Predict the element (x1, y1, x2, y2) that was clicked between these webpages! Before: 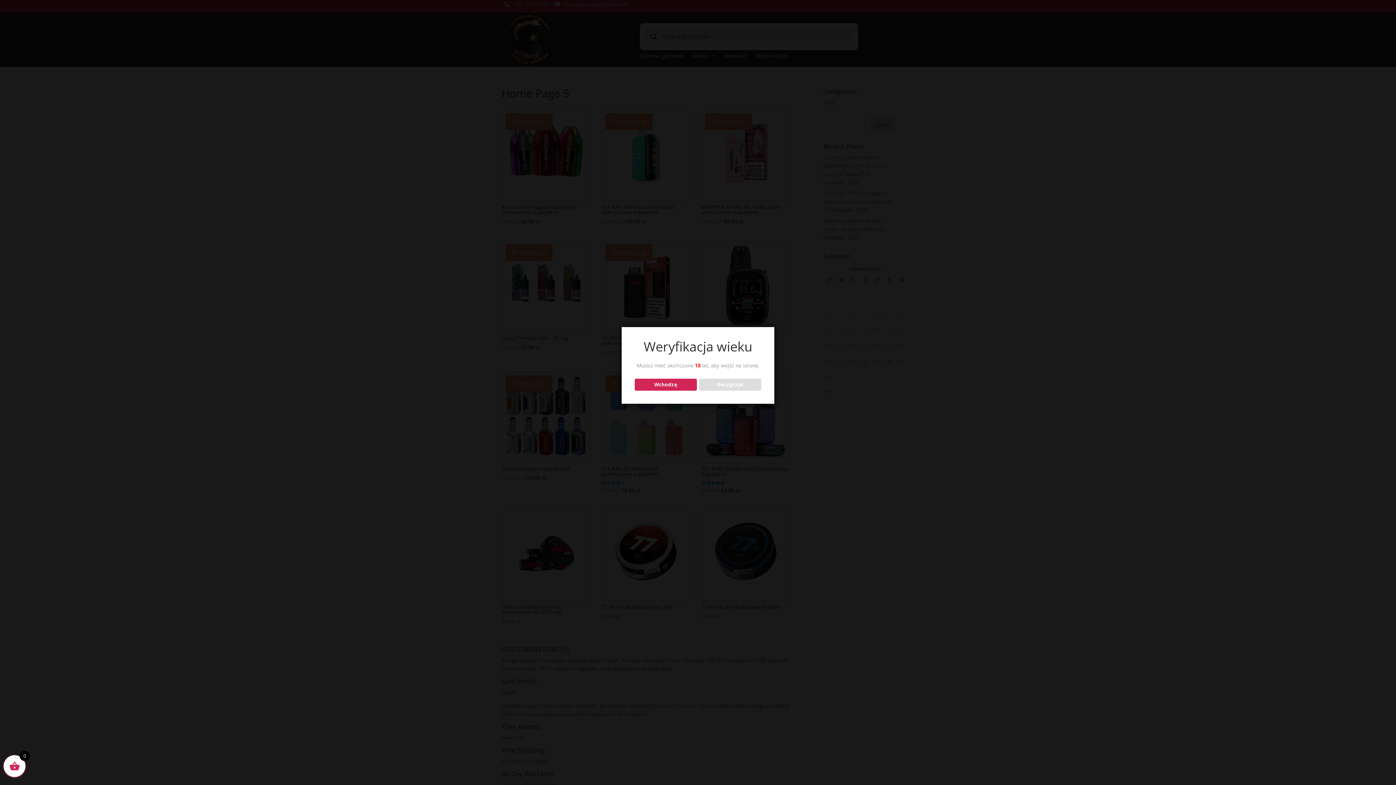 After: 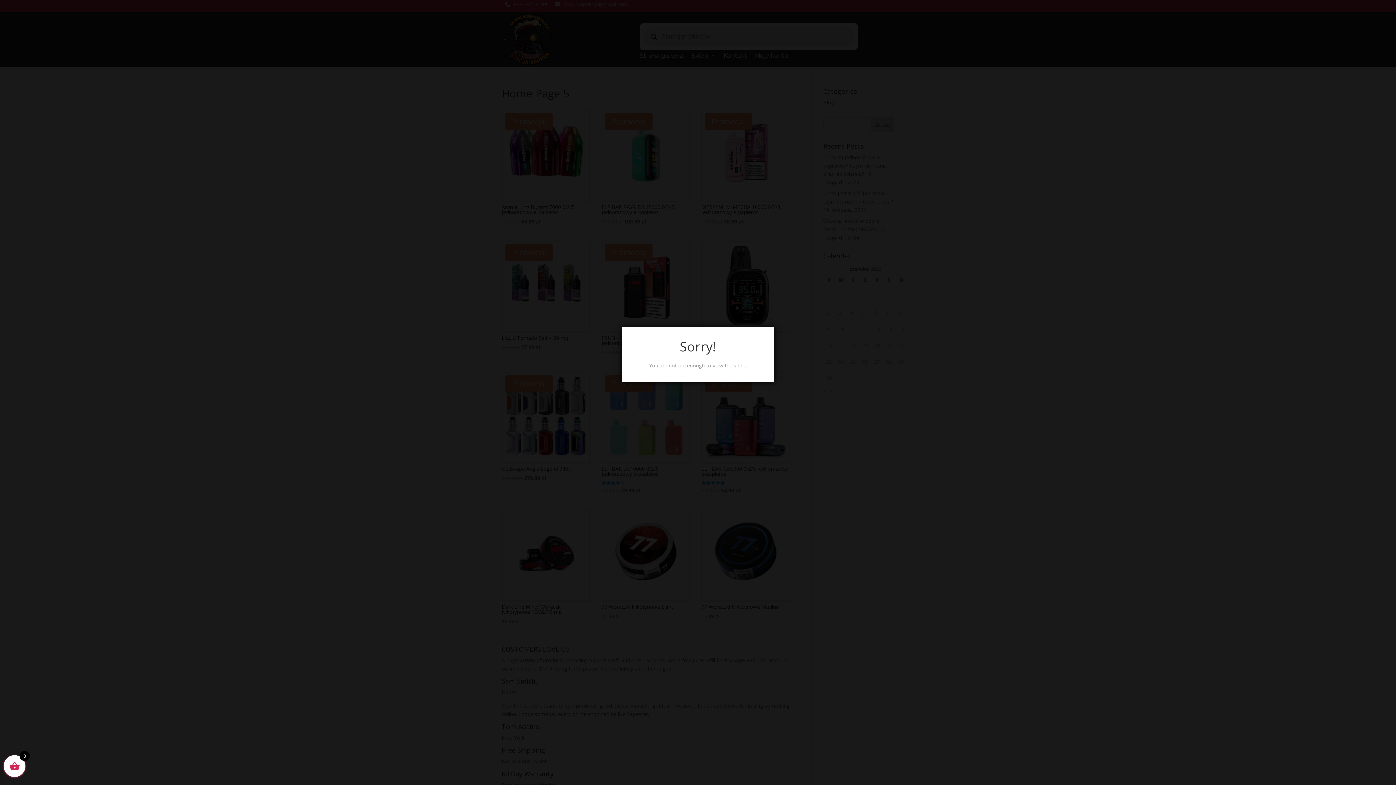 Action: bbox: (699, 378, 761, 390) label: Rezygnuje